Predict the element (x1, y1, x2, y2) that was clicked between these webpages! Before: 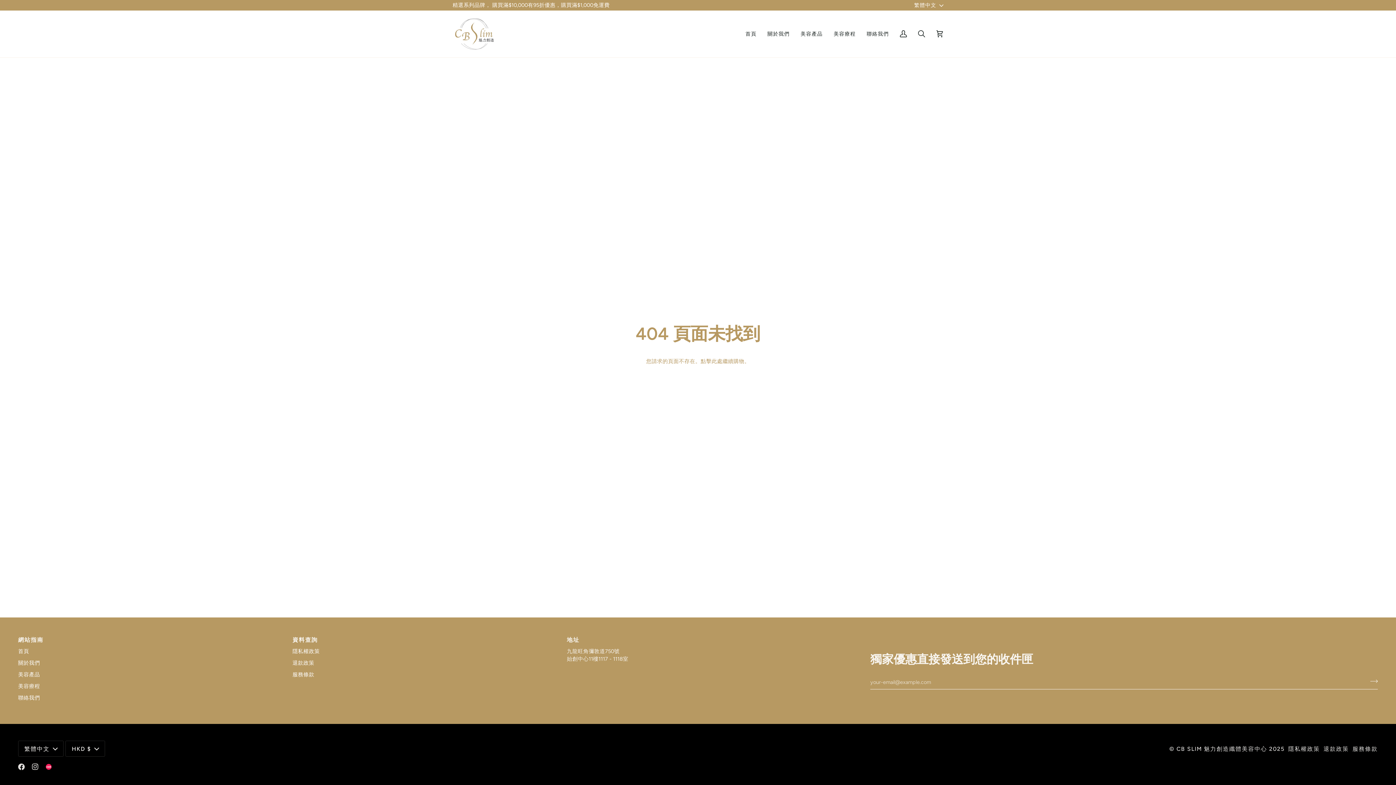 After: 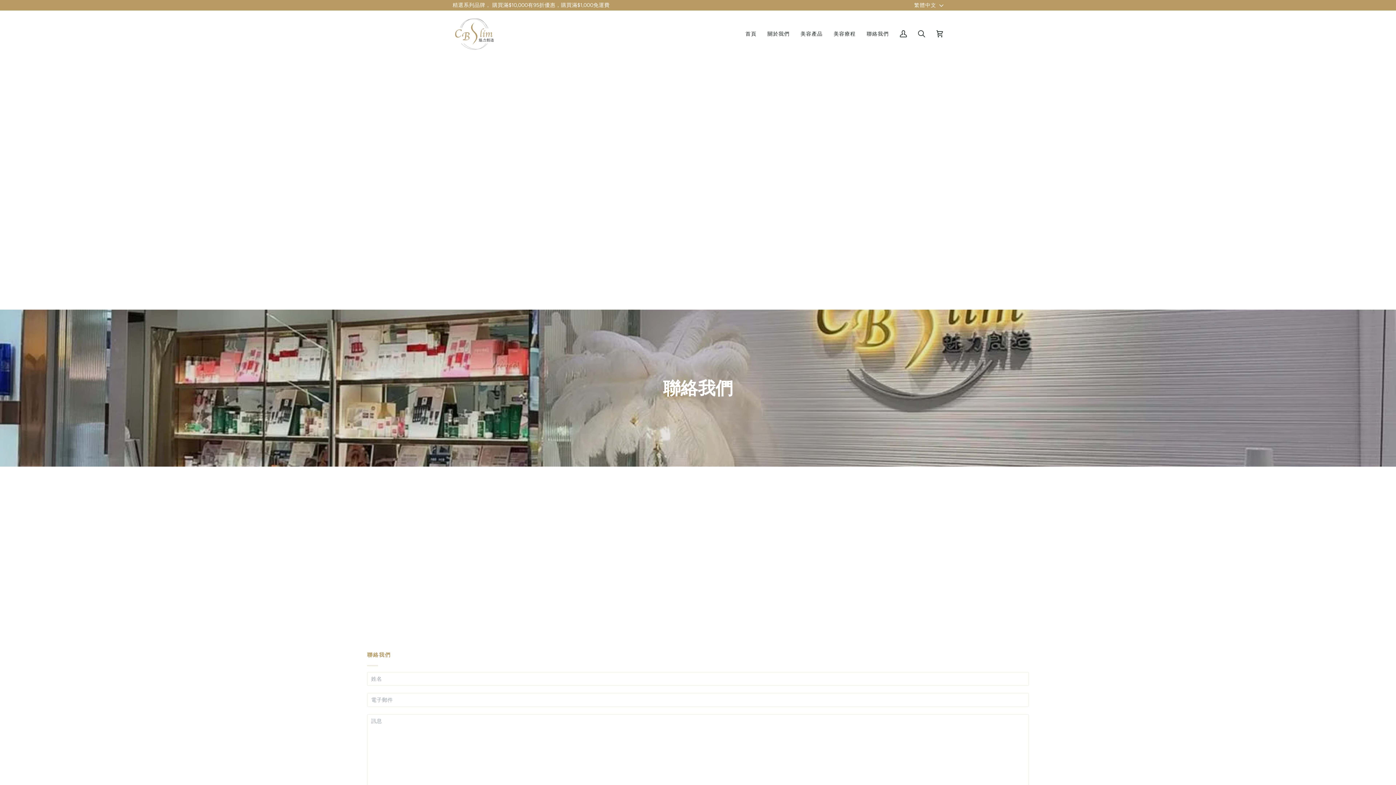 Action: label: 聯絡我們 bbox: (861, 10, 894, 57)